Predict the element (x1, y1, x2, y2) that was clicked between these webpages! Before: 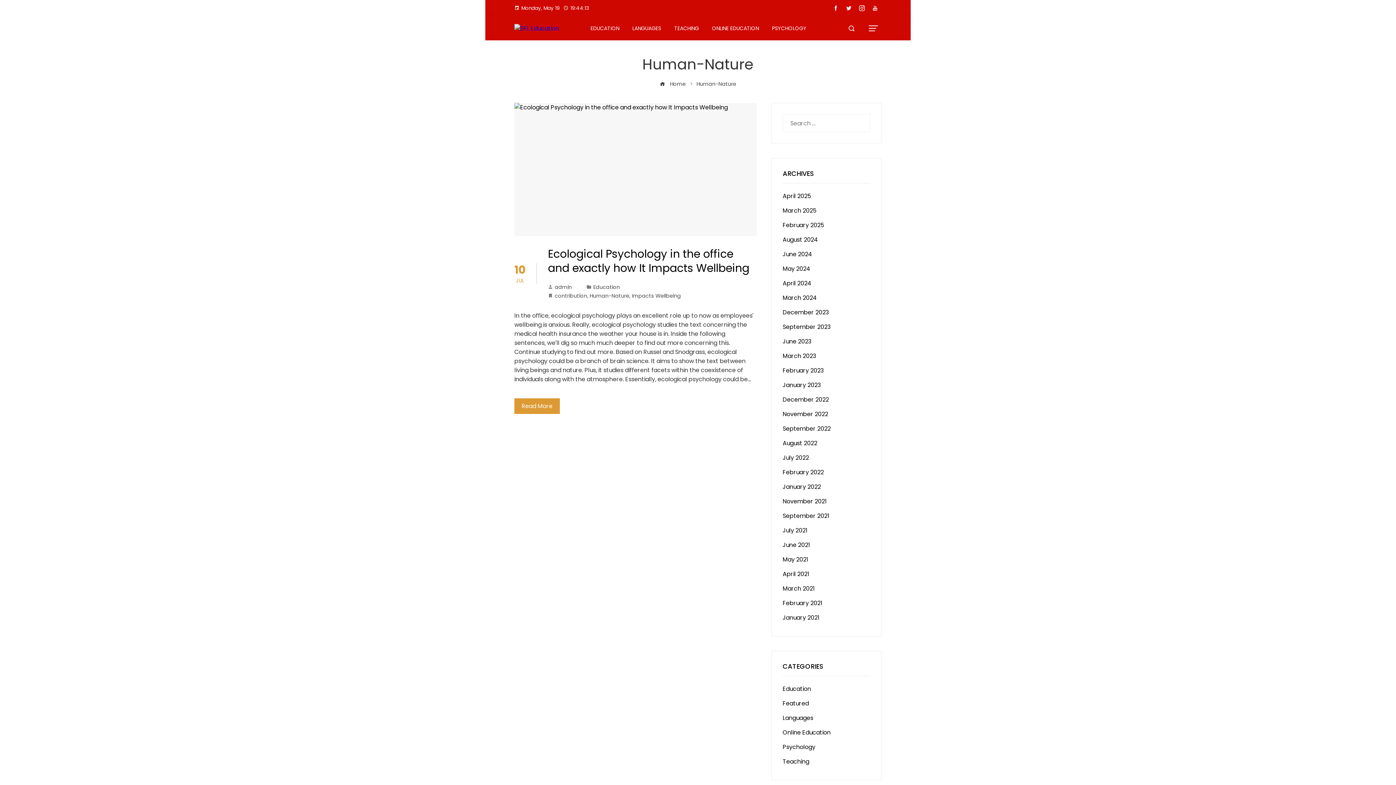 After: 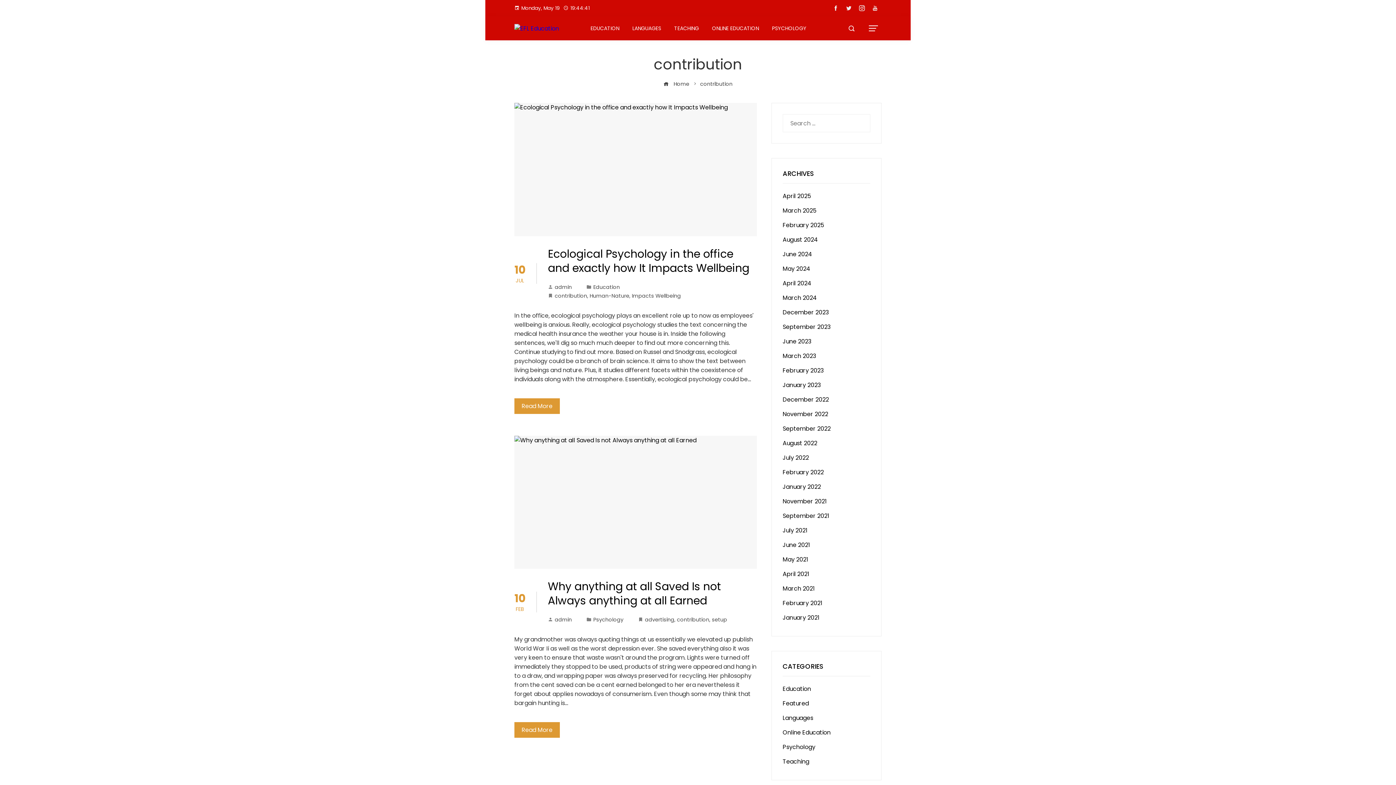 Action: label: contribution bbox: (554, 292, 587, 299)